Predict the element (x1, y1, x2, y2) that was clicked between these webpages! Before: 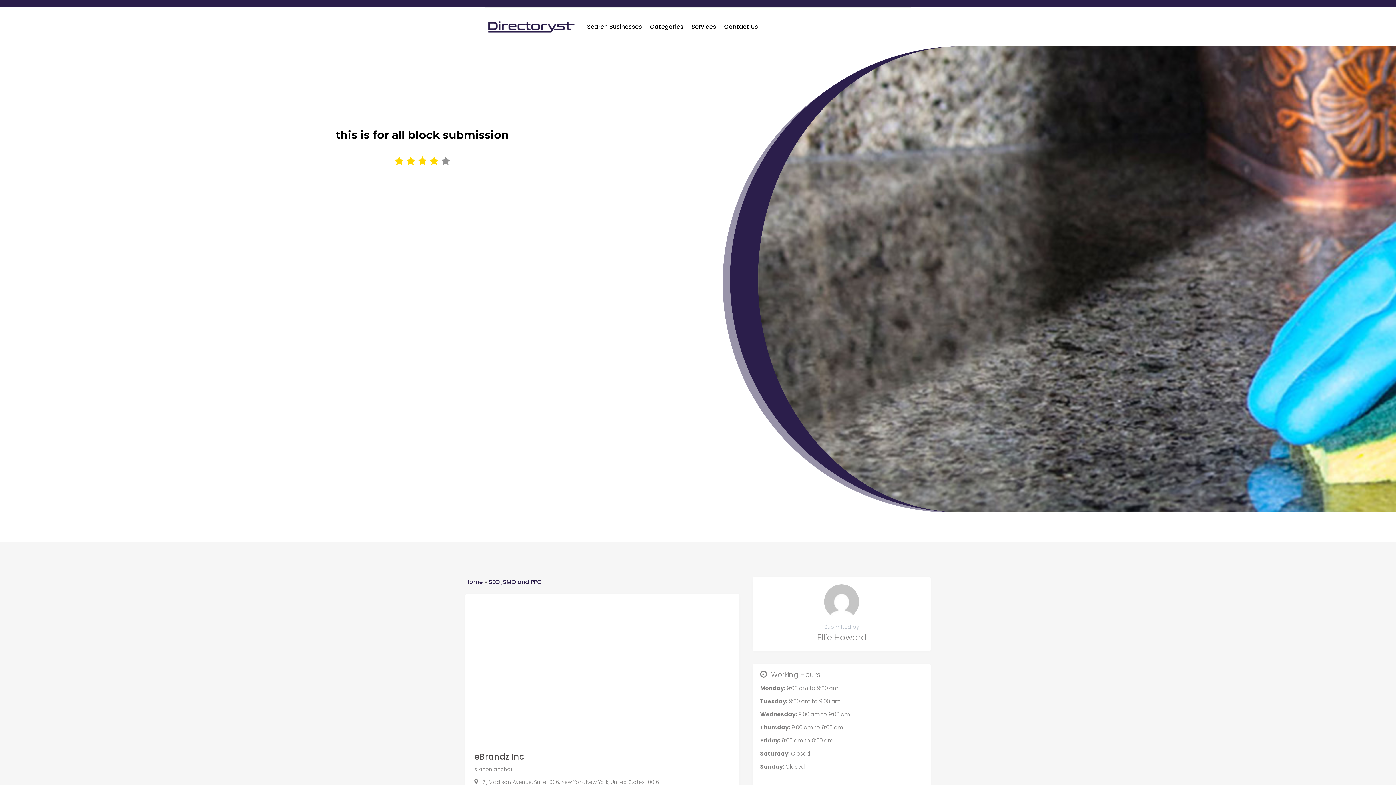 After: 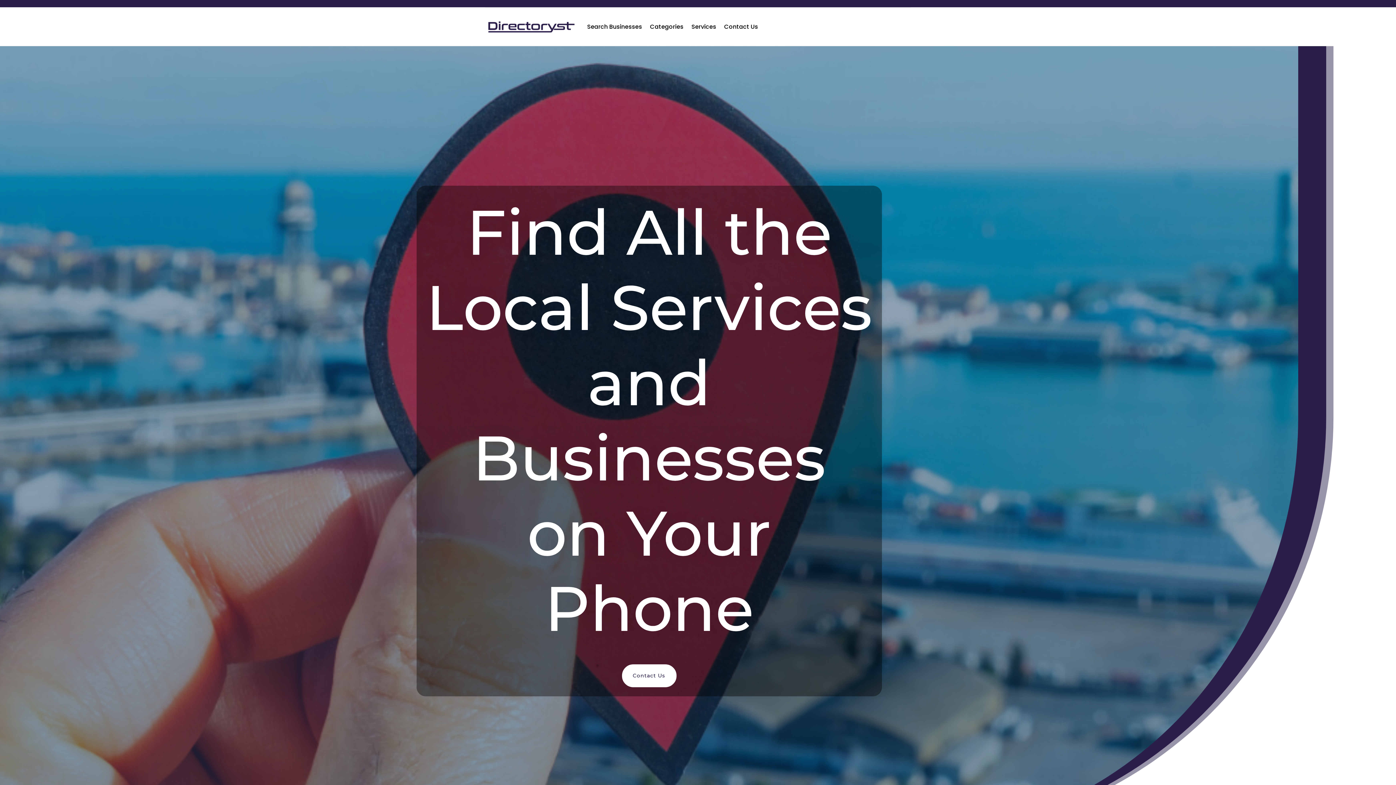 Action: bbox: (485, 19, 576, 34)